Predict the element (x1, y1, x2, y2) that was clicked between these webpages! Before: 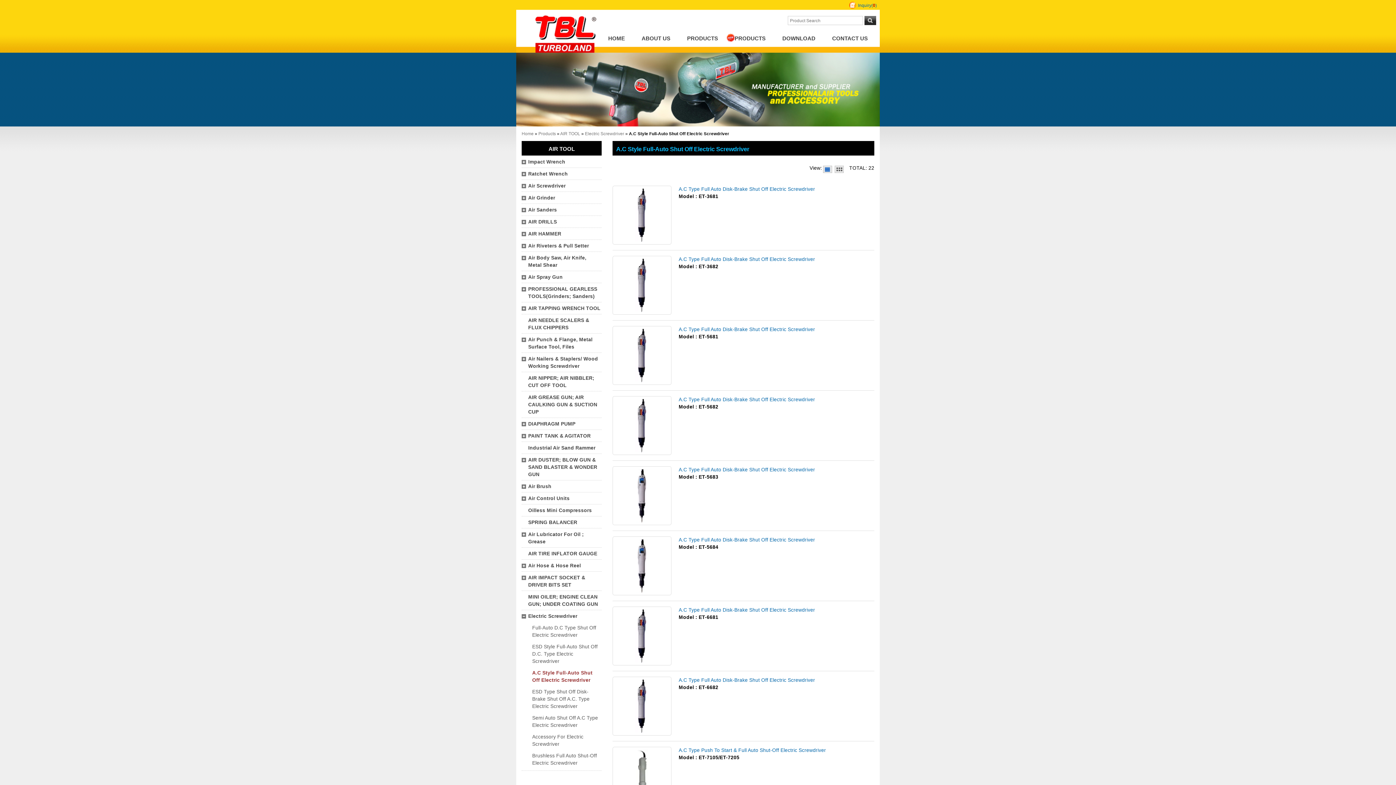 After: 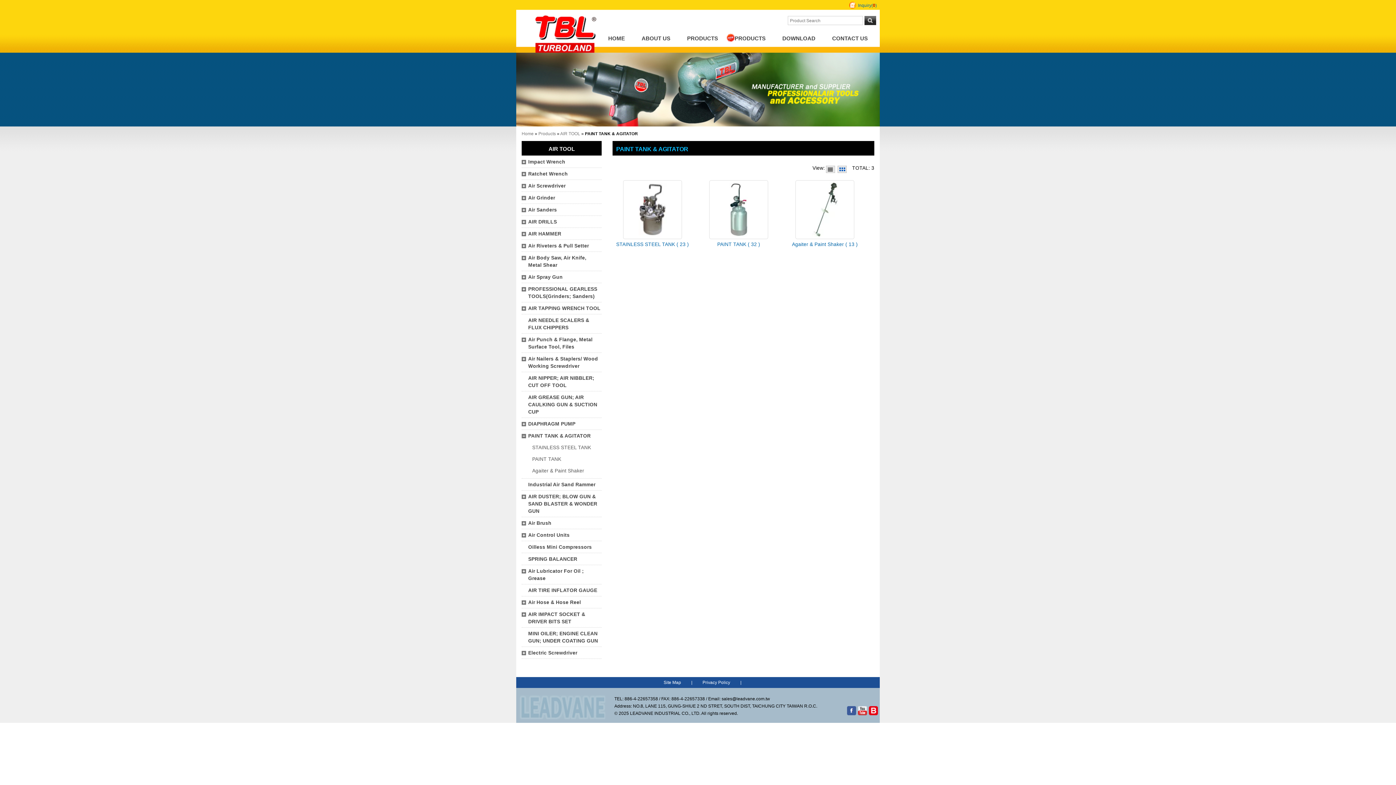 Action: label: PAINT TANK & AGITATOR bbox: (521, 430, 601, 441)